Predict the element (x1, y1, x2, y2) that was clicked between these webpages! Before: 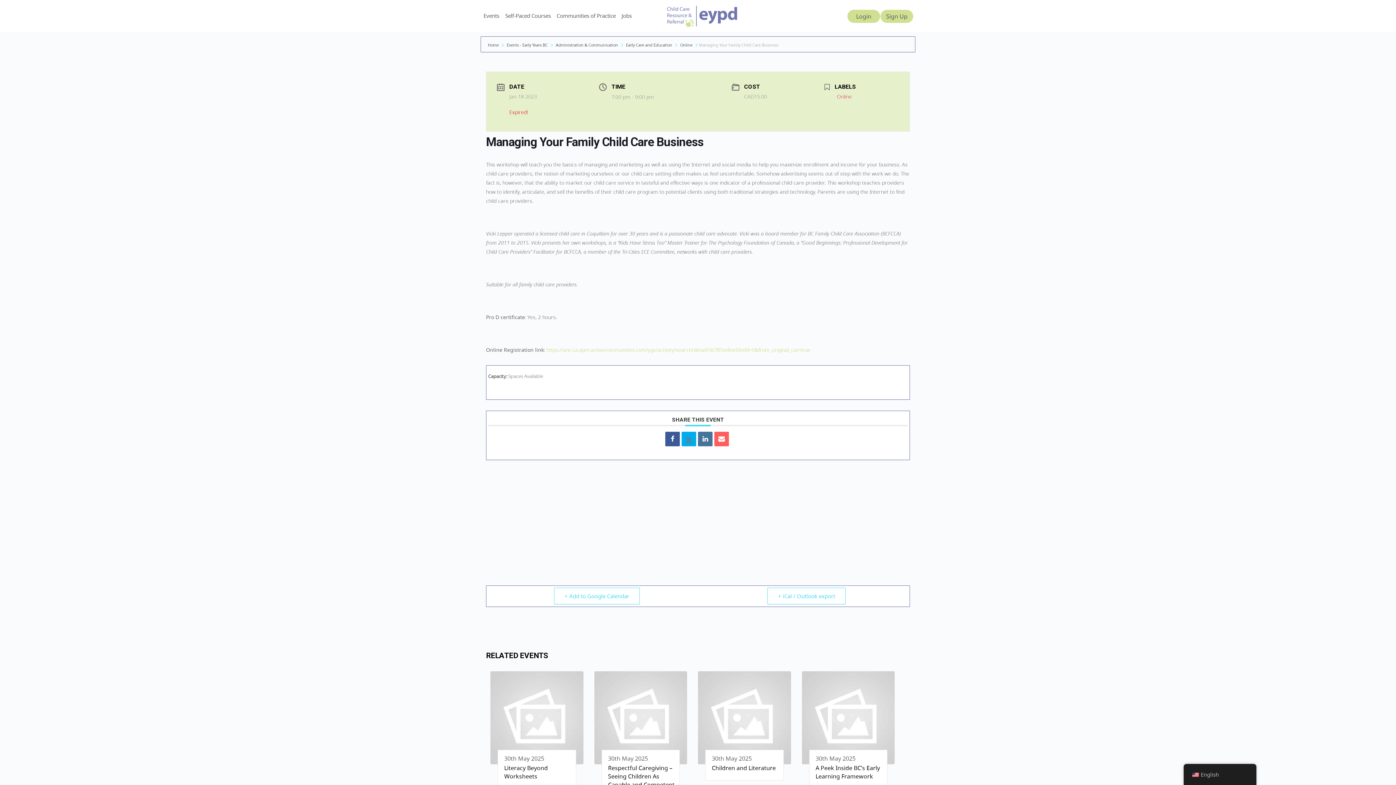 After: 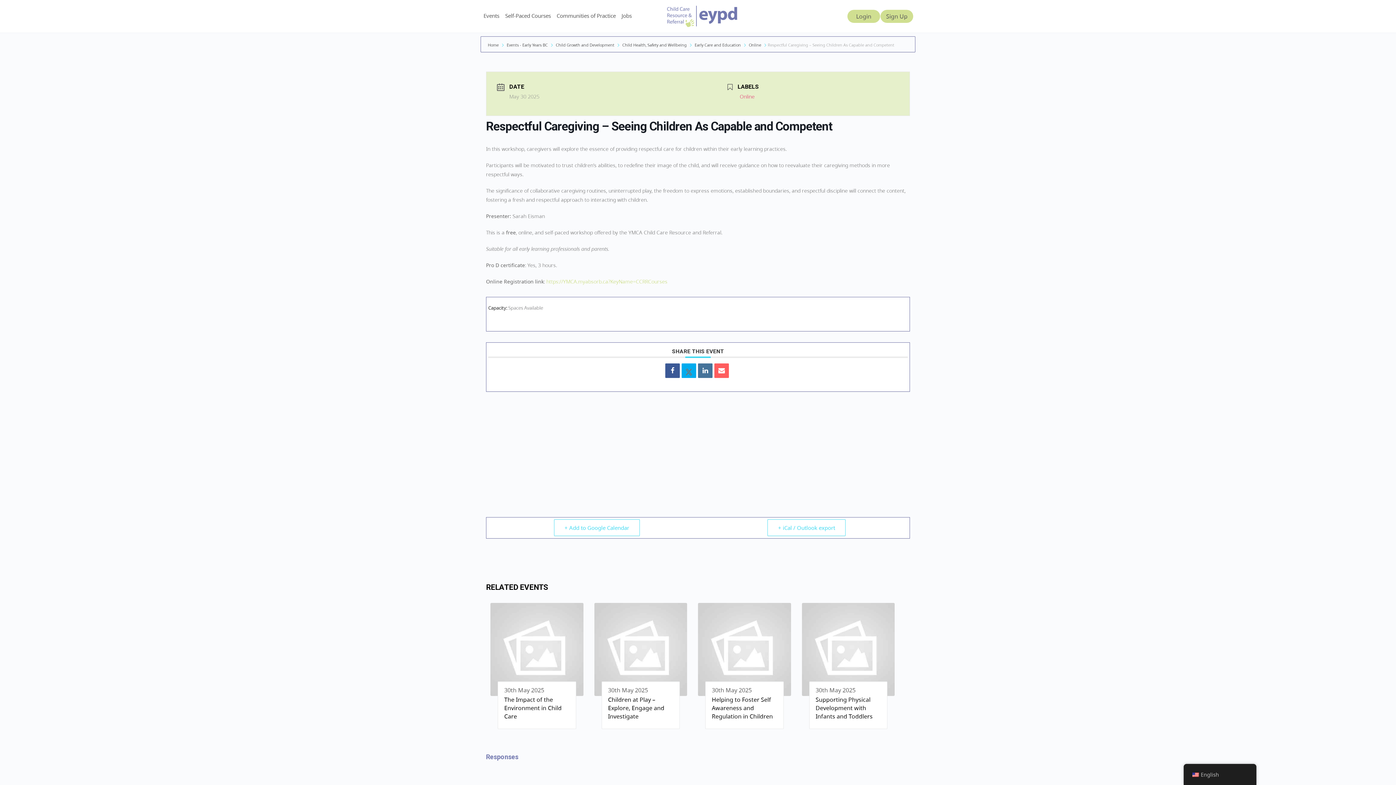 Action: bbox: (594, 713, 687, 721)